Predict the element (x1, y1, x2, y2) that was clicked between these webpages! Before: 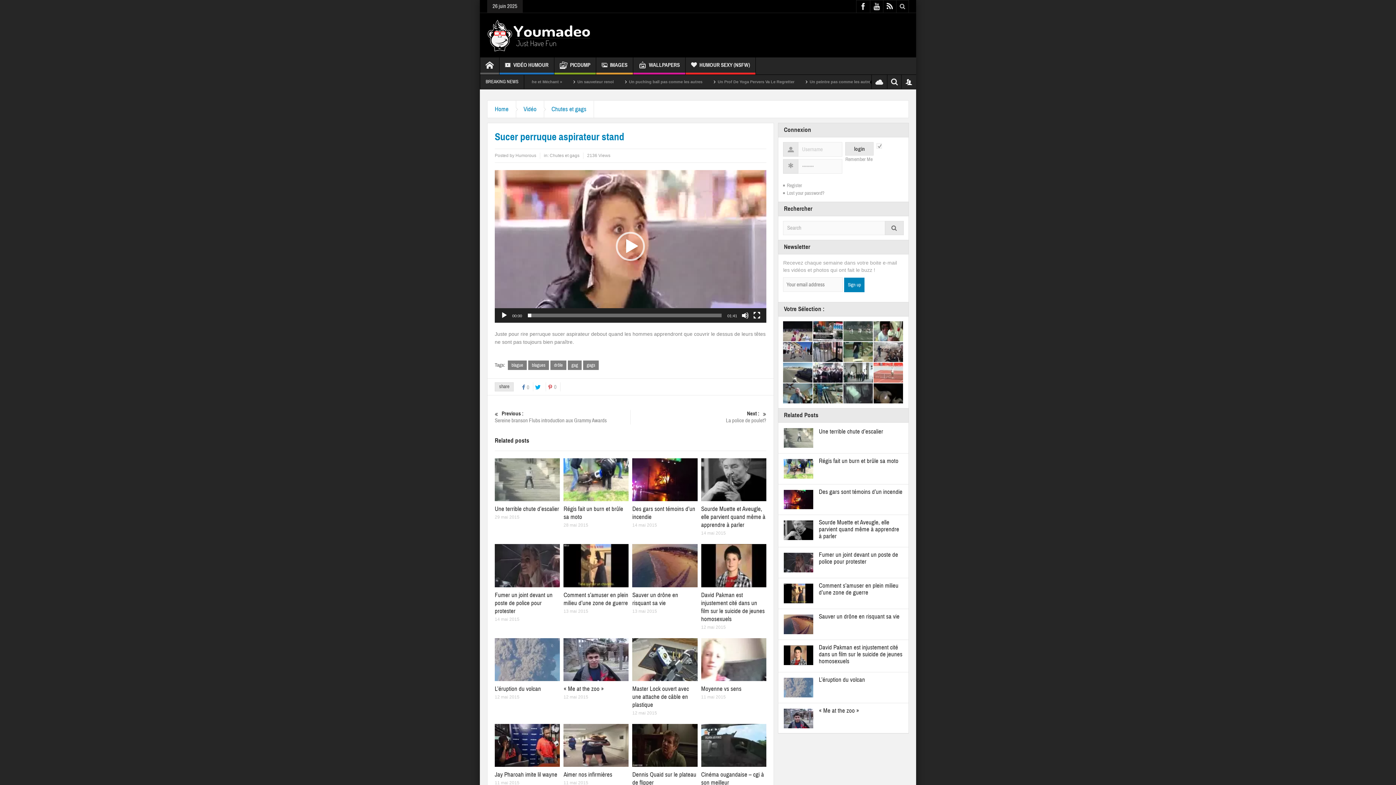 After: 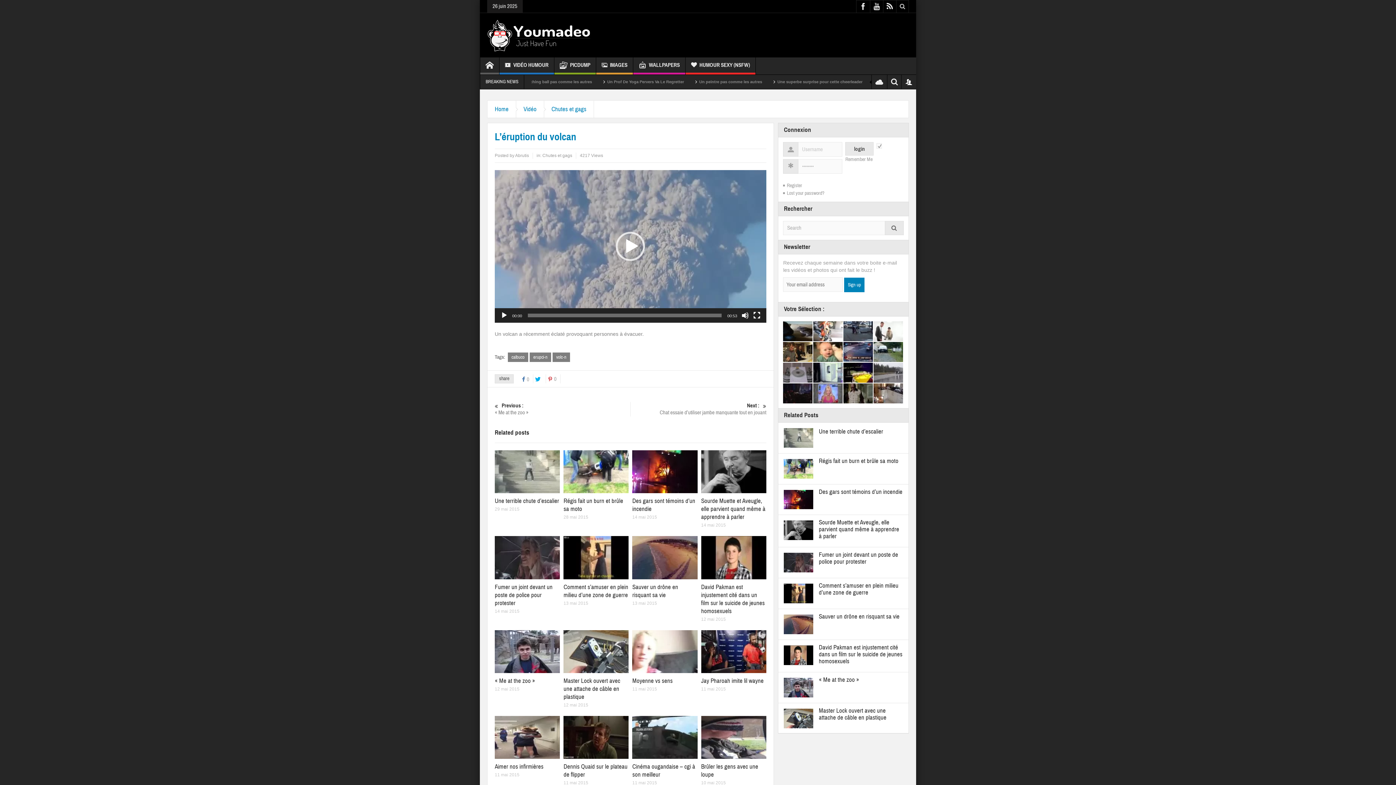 Action: bbox: (494, 638, 560, 681)